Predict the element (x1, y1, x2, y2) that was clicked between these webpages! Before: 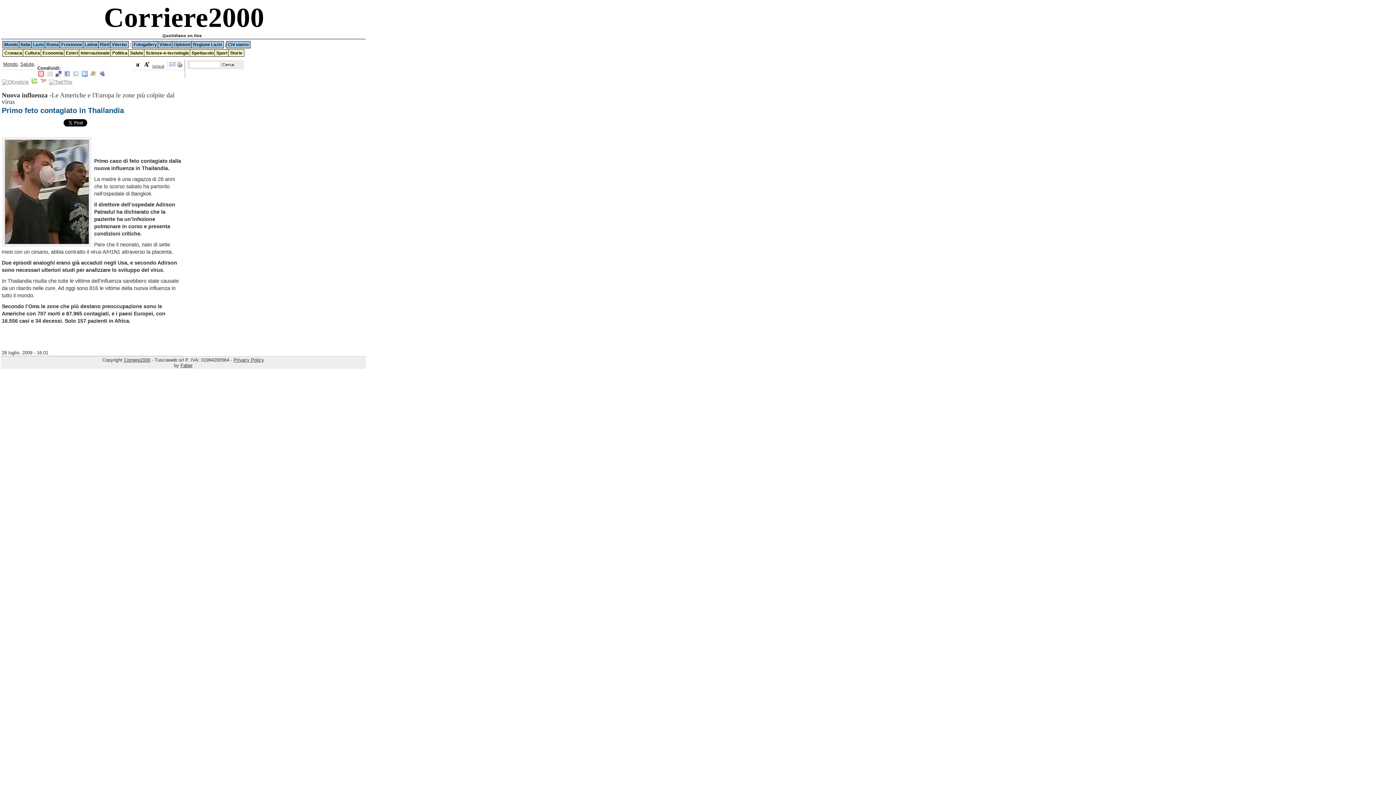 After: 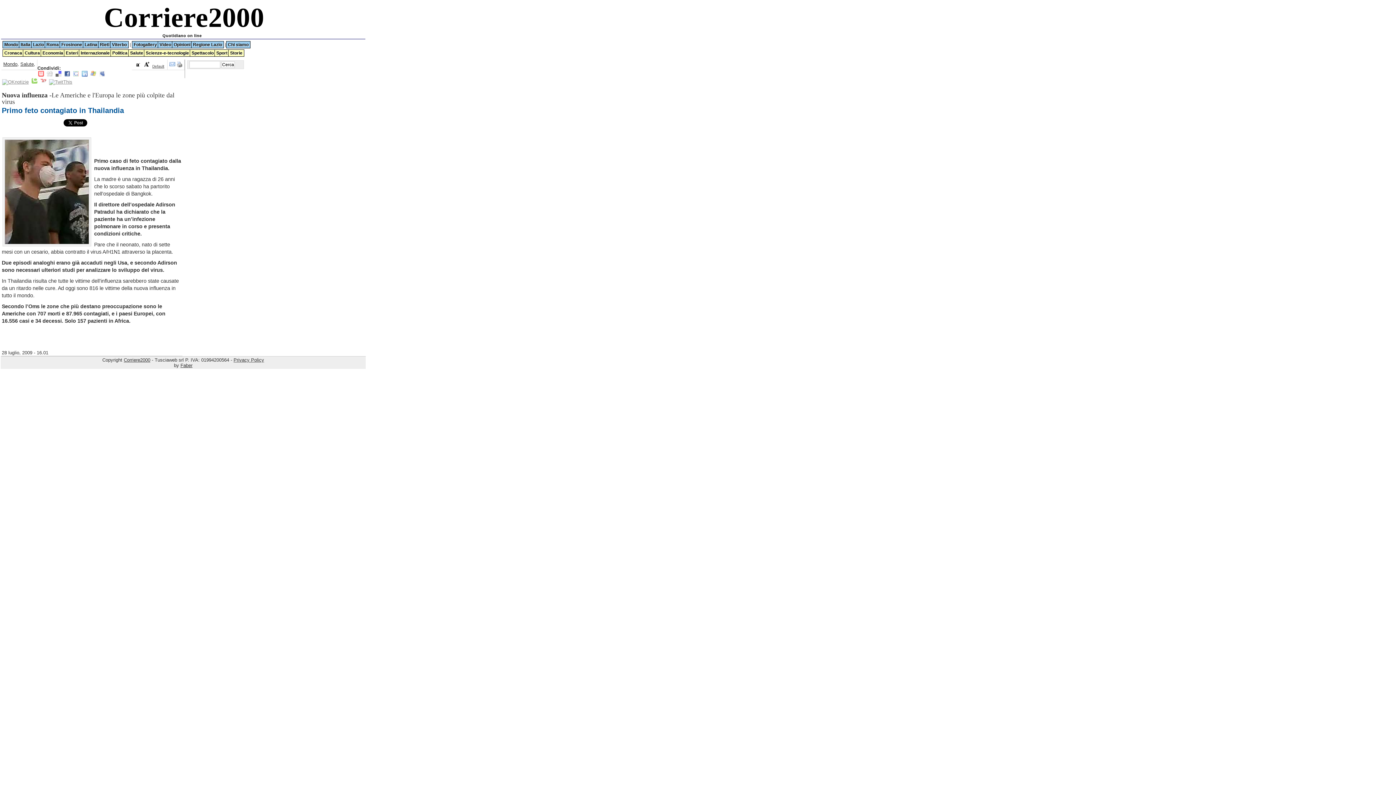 Action: bbox: (64, 72, 70, 77)